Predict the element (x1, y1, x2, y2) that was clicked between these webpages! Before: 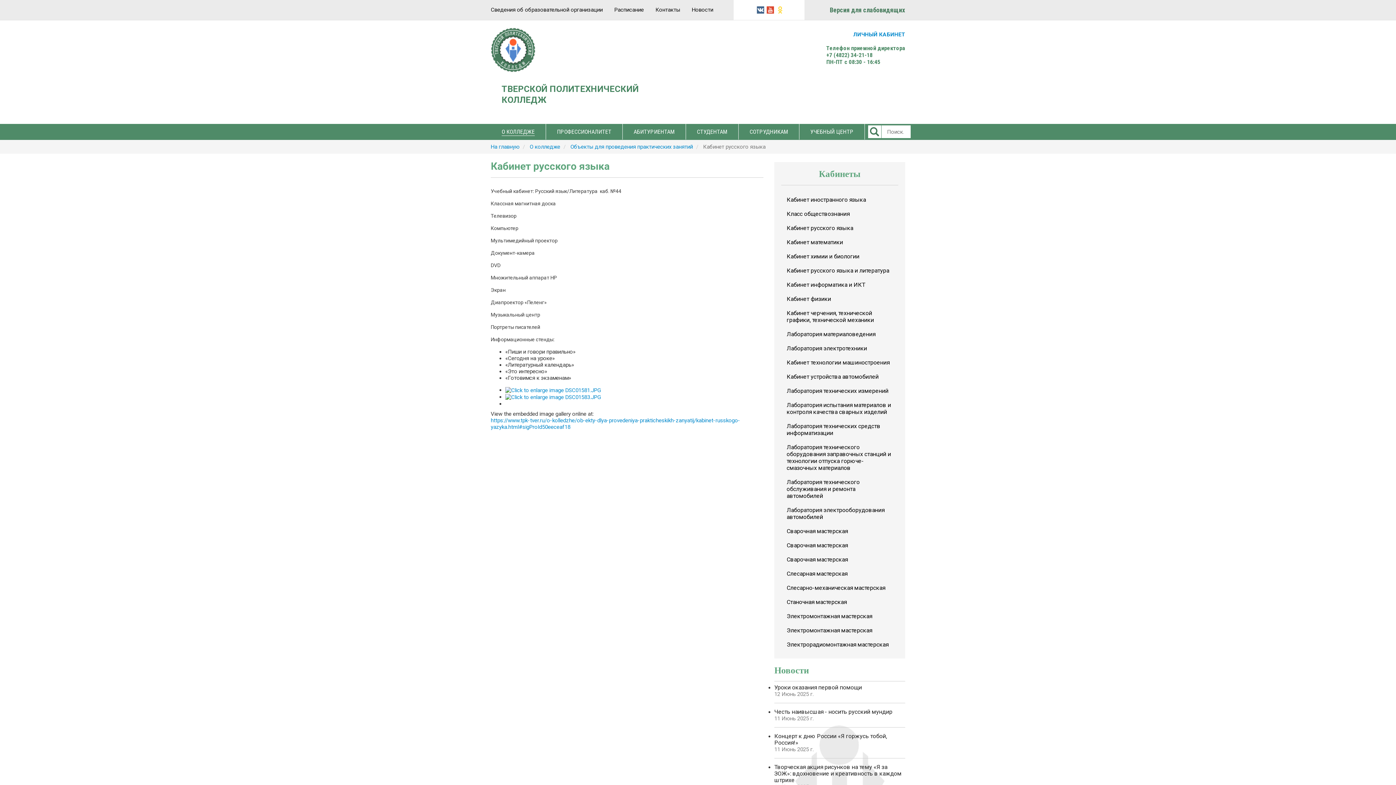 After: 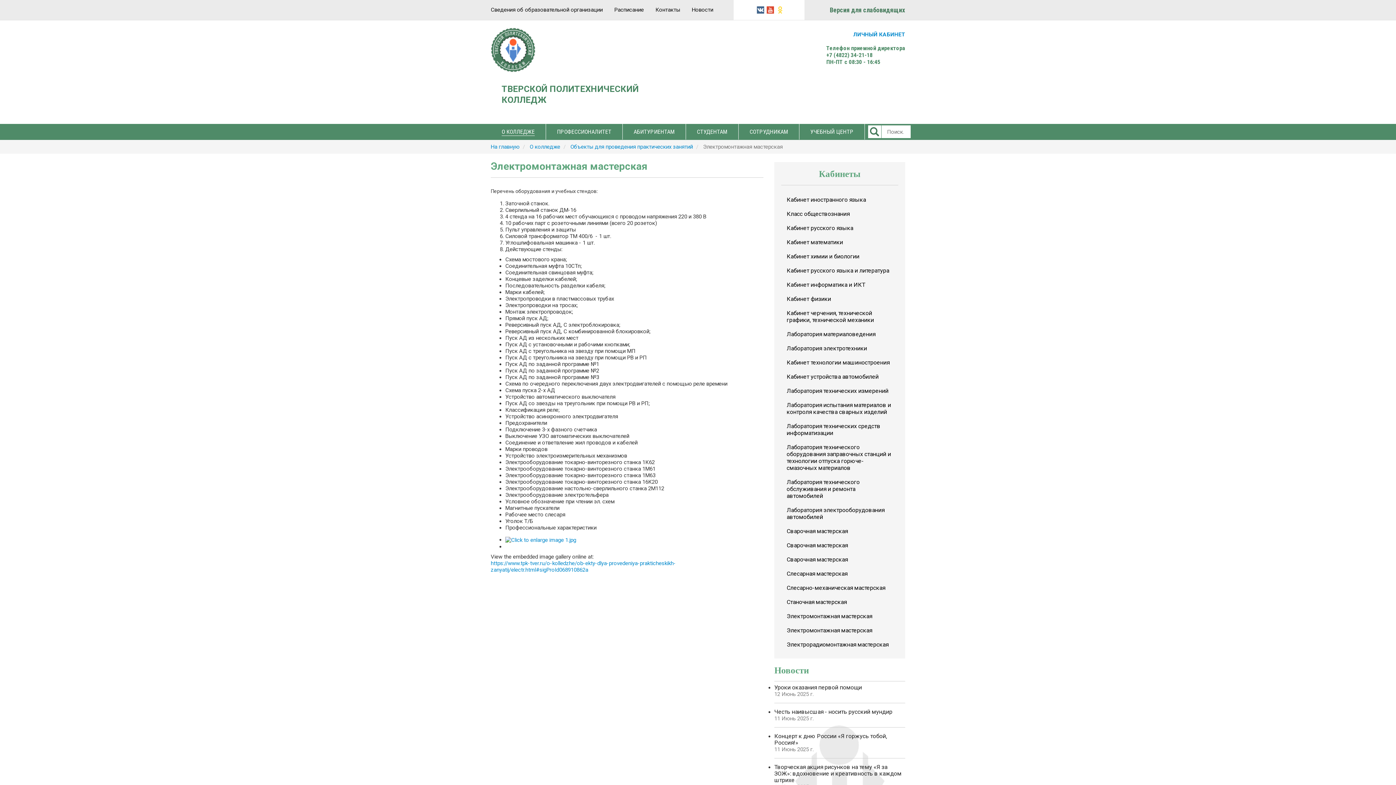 Action: bbox: (781, 623, 898, 637) label: Электромонтажная мастерская